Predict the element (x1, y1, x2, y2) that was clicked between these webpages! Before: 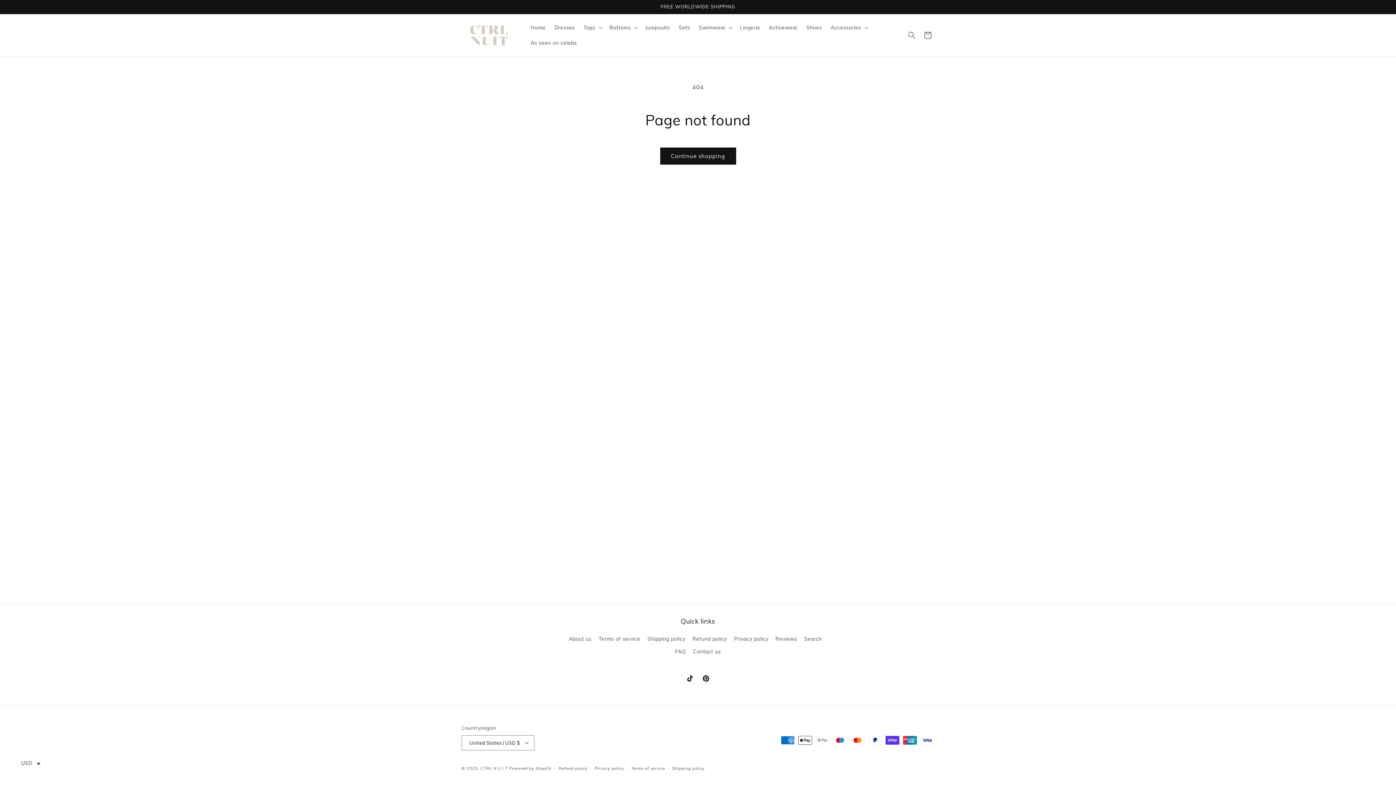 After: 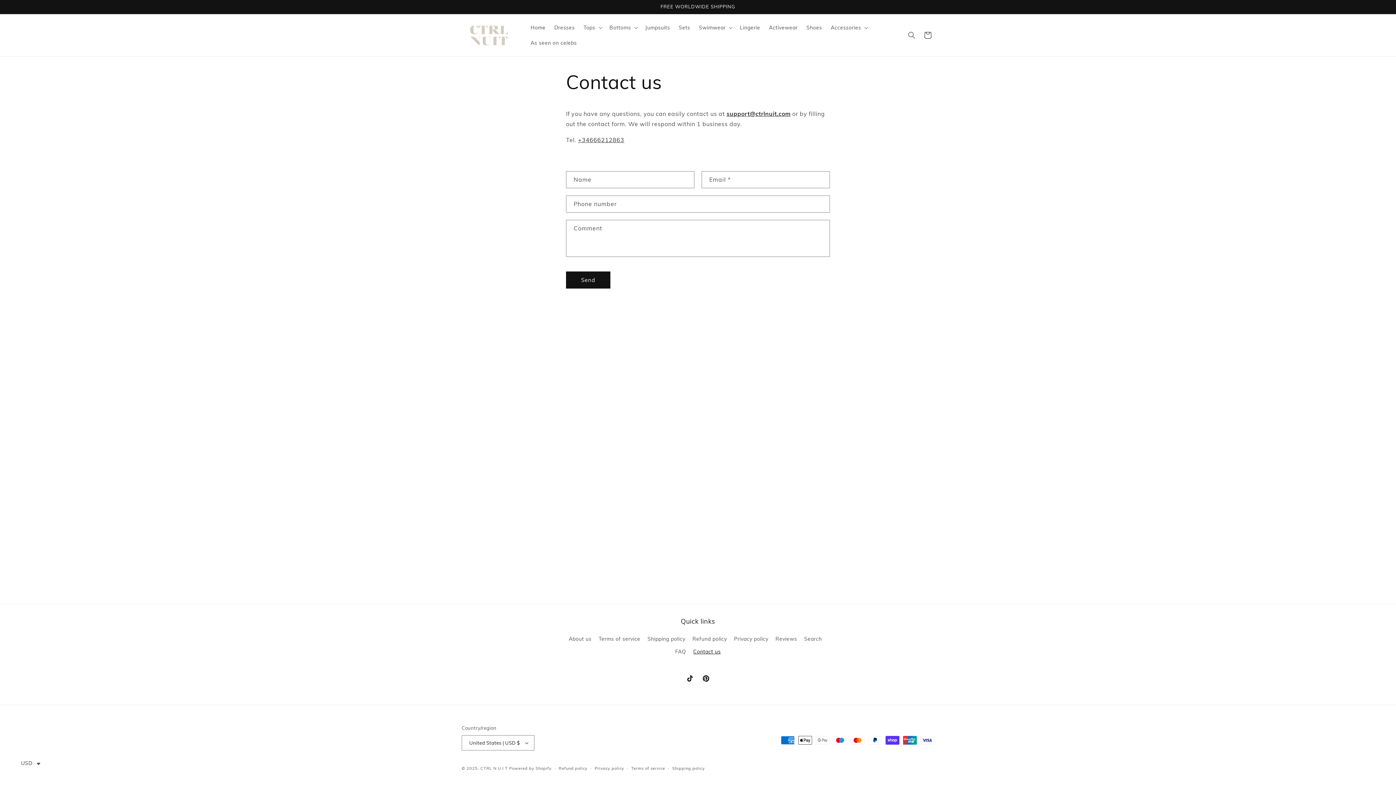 Action: label: Contact us bbox: (693, 645, 720, 658)